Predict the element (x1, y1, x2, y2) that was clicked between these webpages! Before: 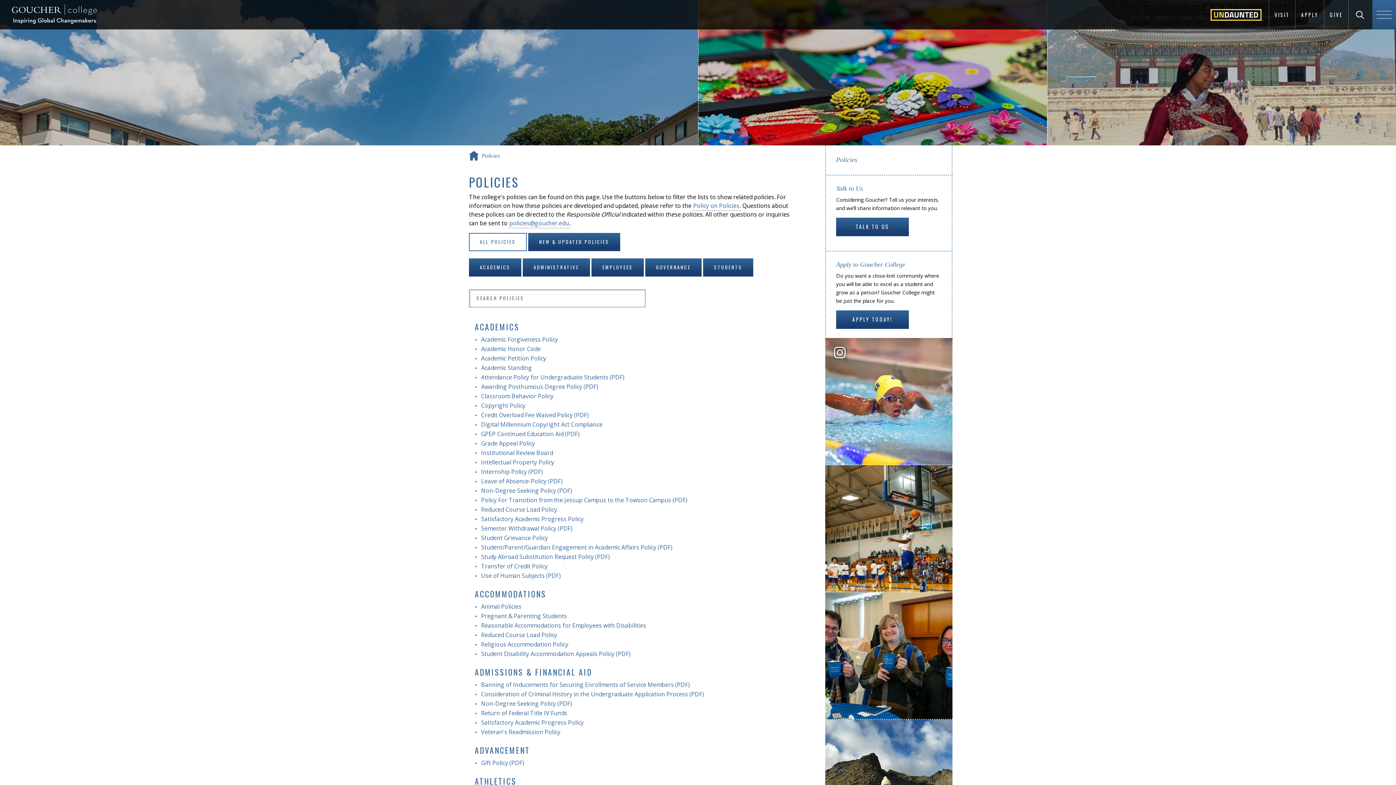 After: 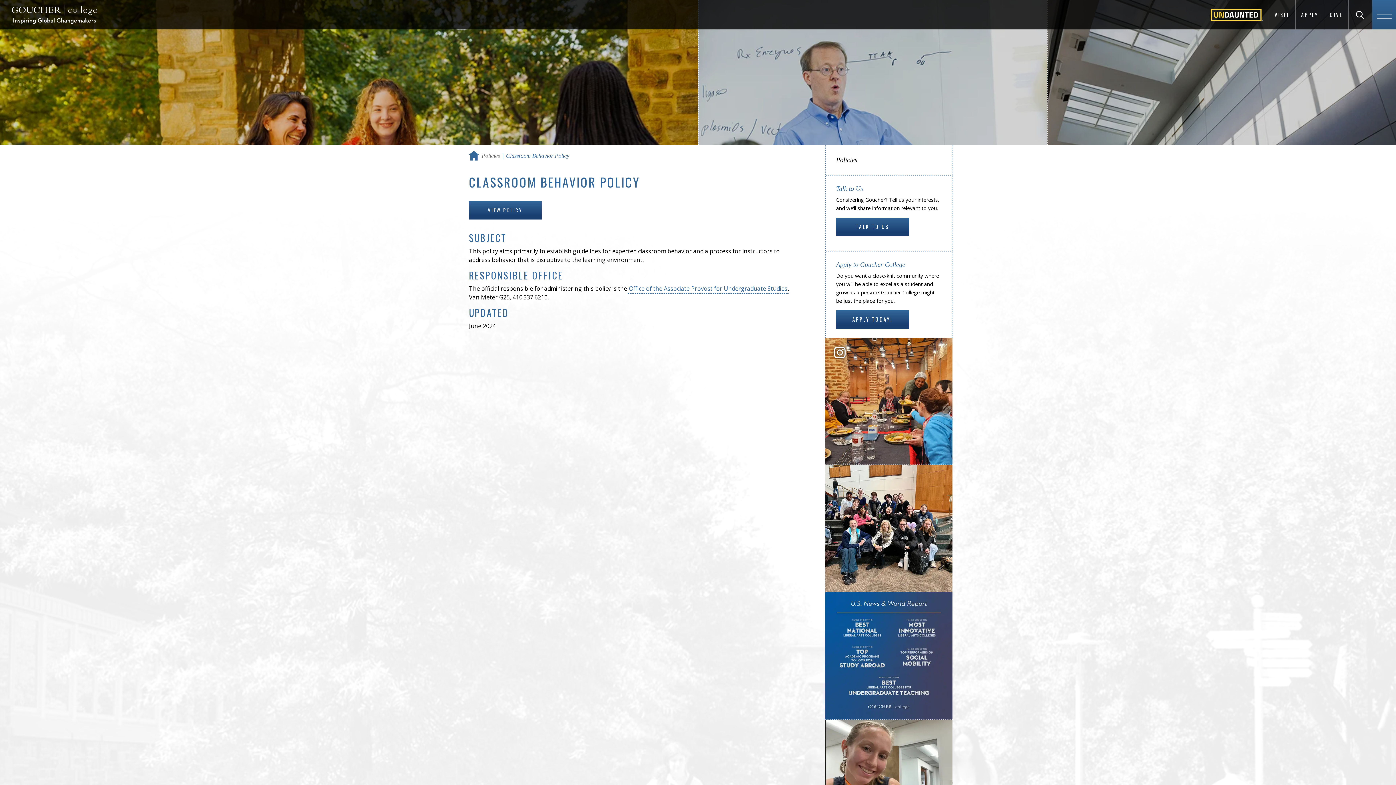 Action: bbox: (480, 392, 554, 401) label: Classroom Behavior Policy